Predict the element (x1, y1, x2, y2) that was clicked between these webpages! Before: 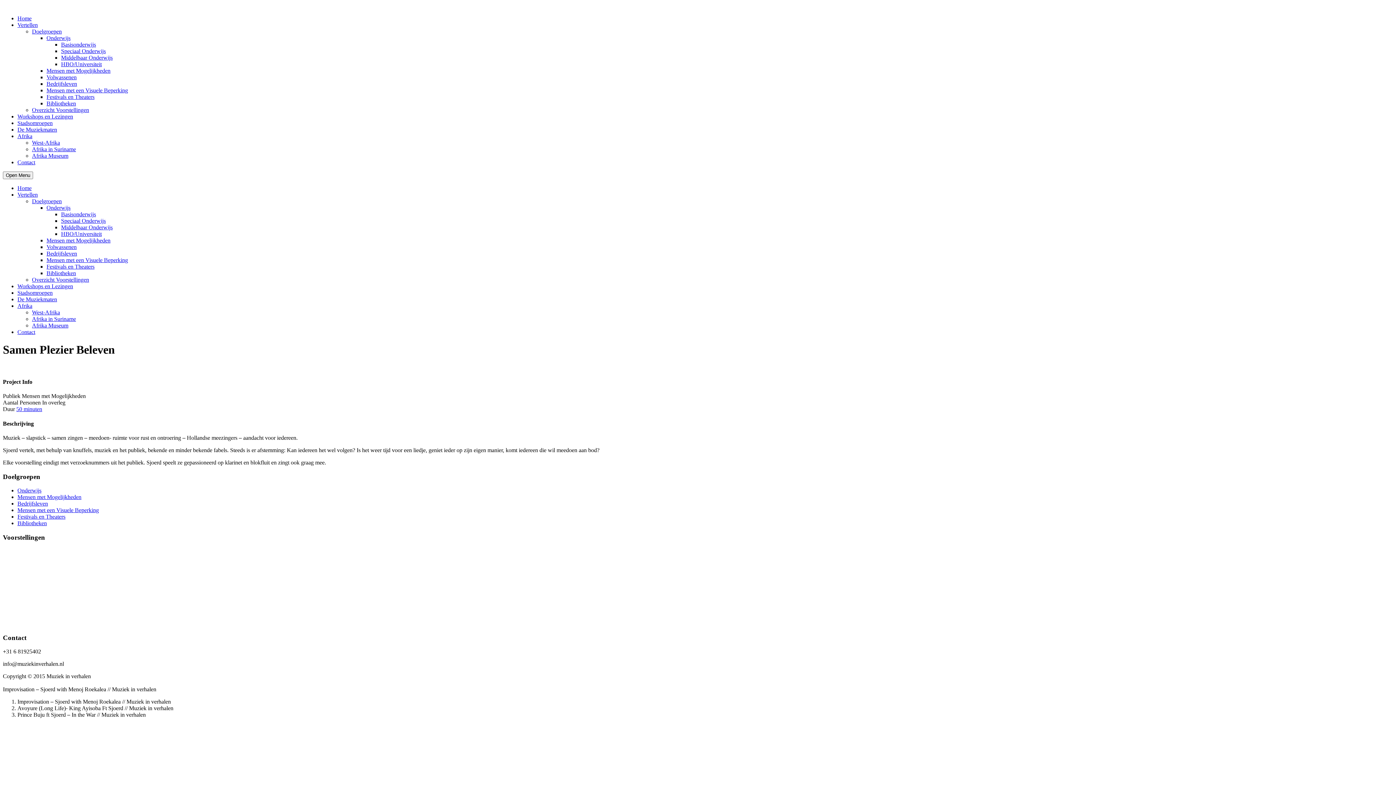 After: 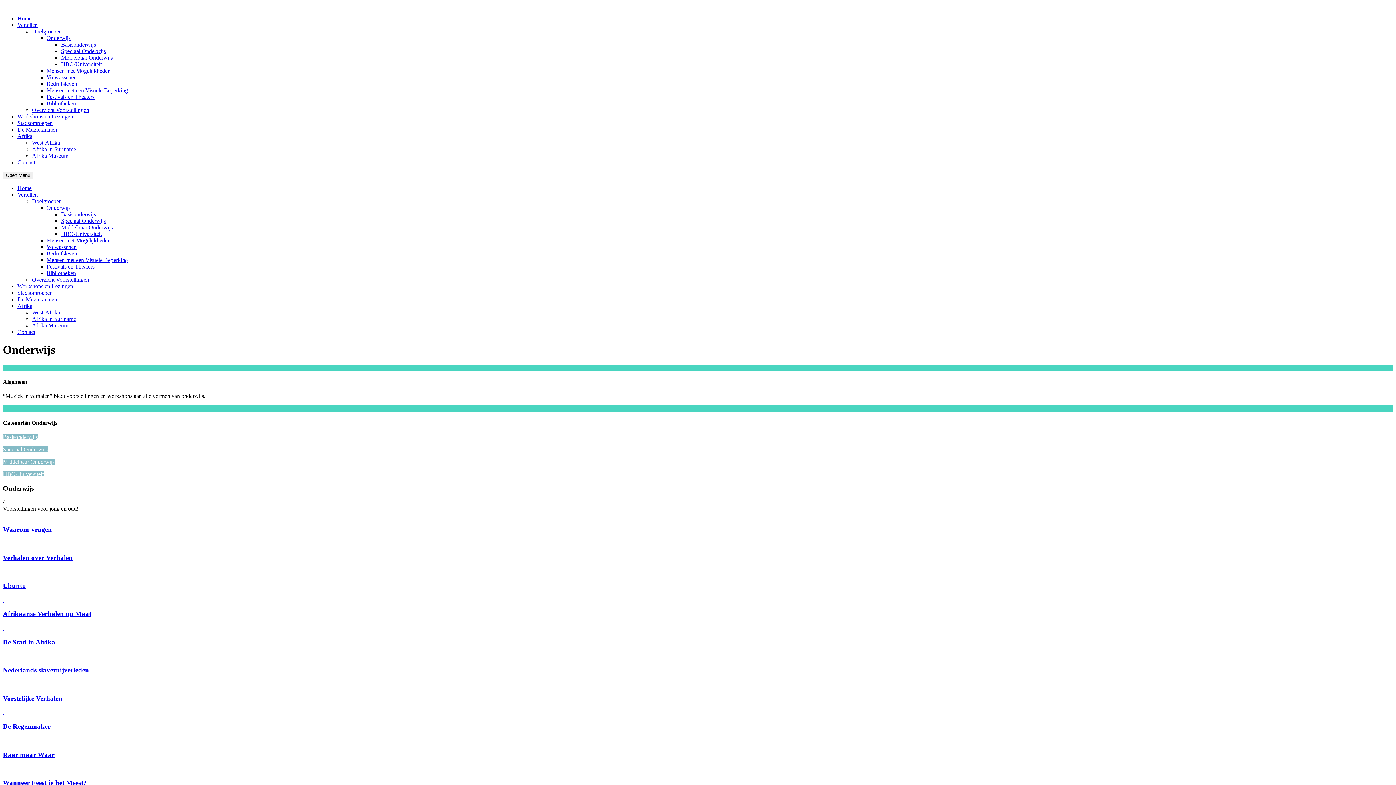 Action: label: Onderwijs bbox: (46, 34, 70, 41)